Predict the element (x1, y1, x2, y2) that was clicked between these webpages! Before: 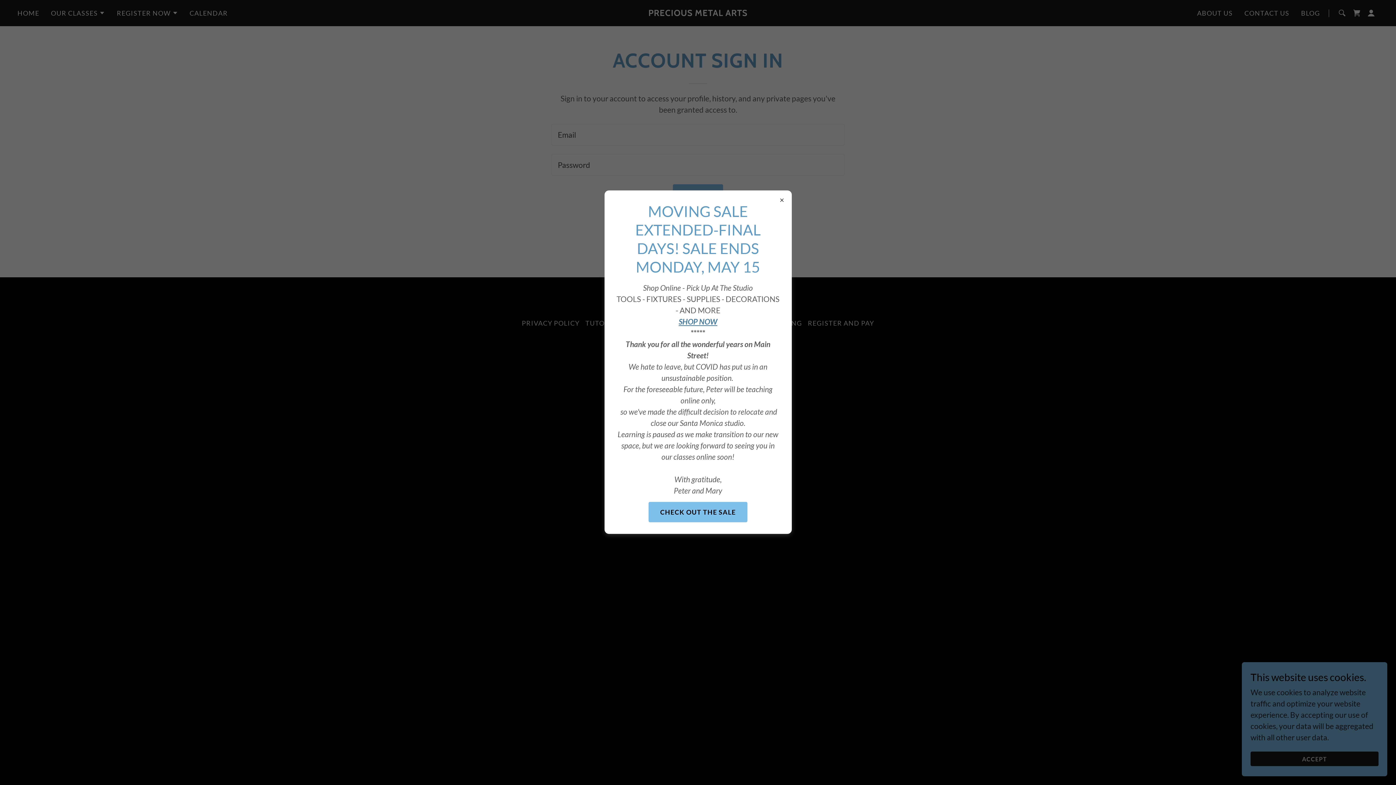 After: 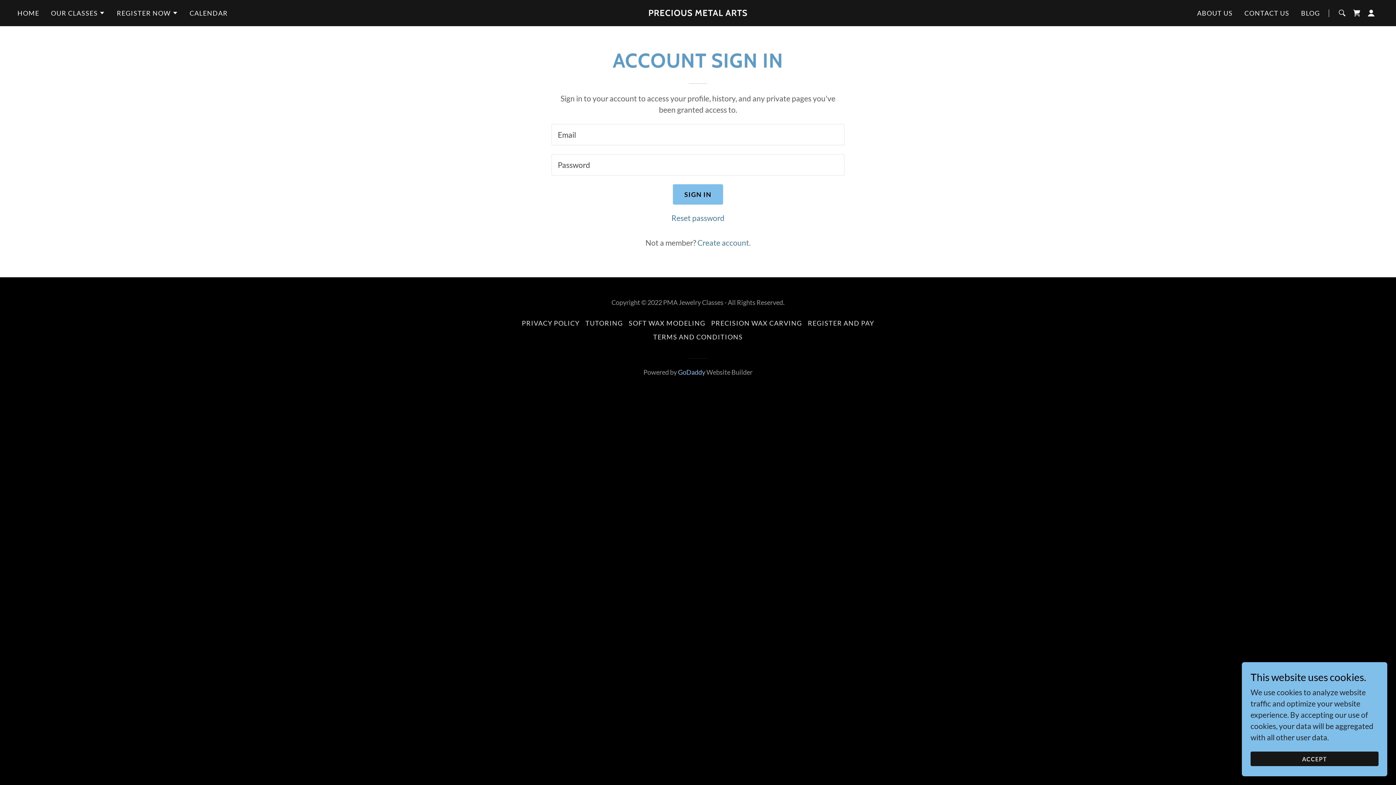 Action: bbox: (648, 502, 747, 522) label: CHECK OUT THE SALE